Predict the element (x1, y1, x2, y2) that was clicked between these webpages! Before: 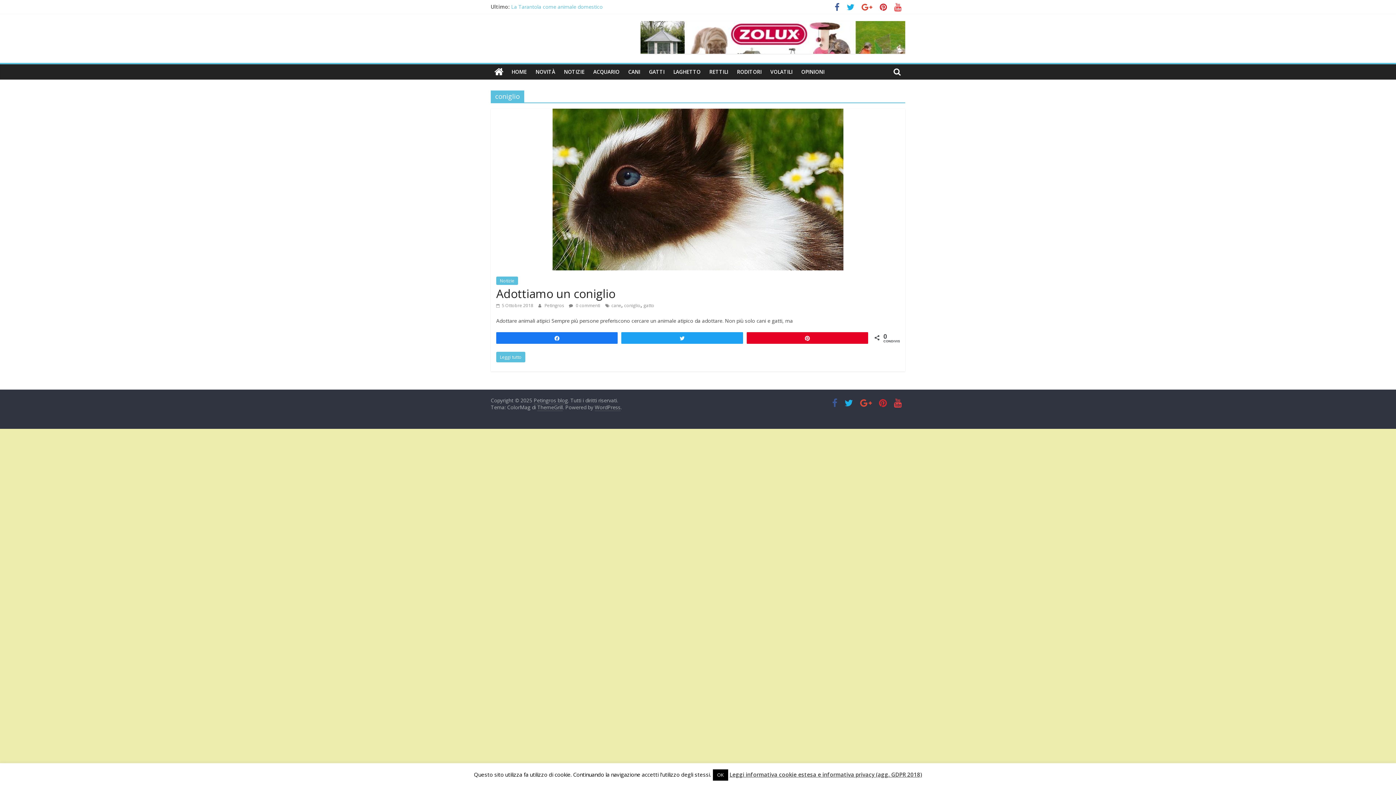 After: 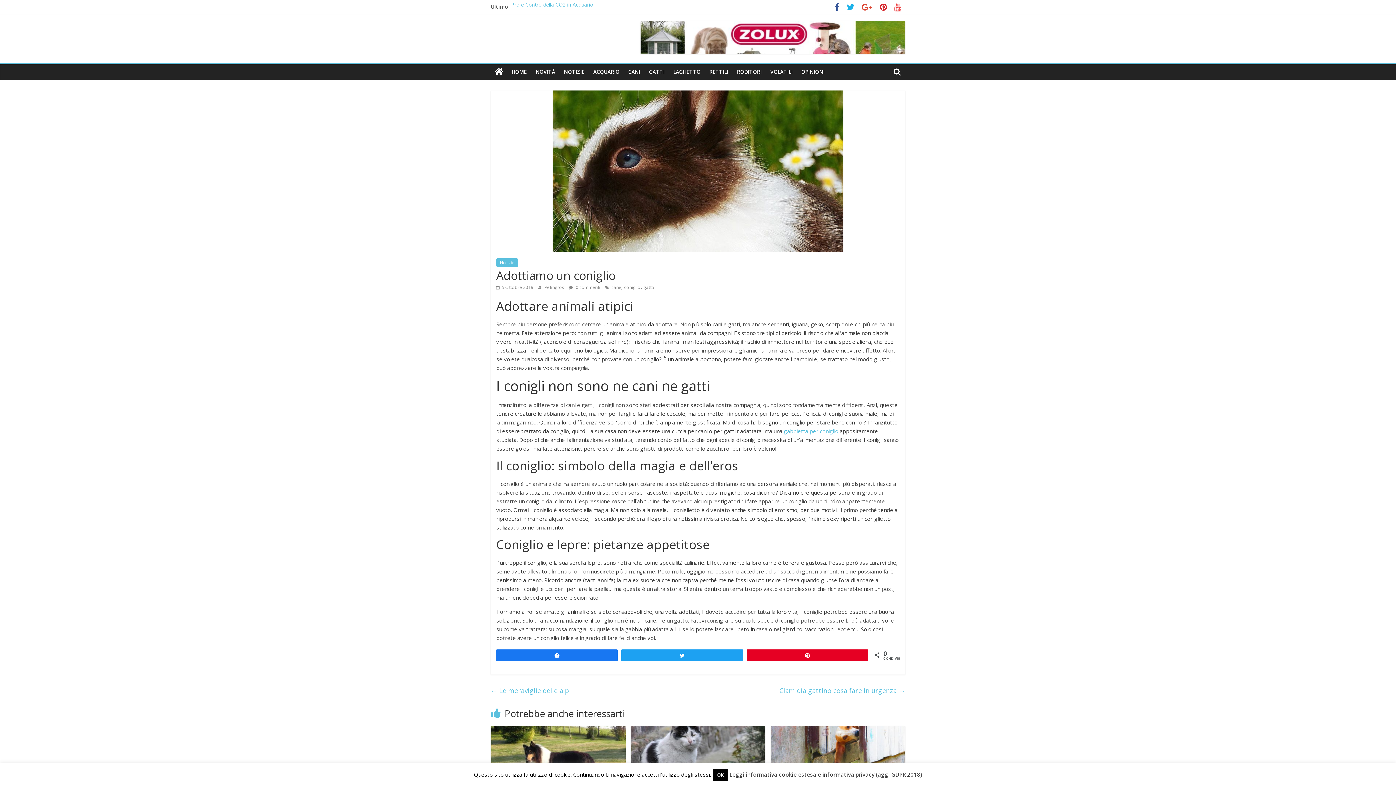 Action: label: Leggi tutto bbox: (496, 352, 525, 362)